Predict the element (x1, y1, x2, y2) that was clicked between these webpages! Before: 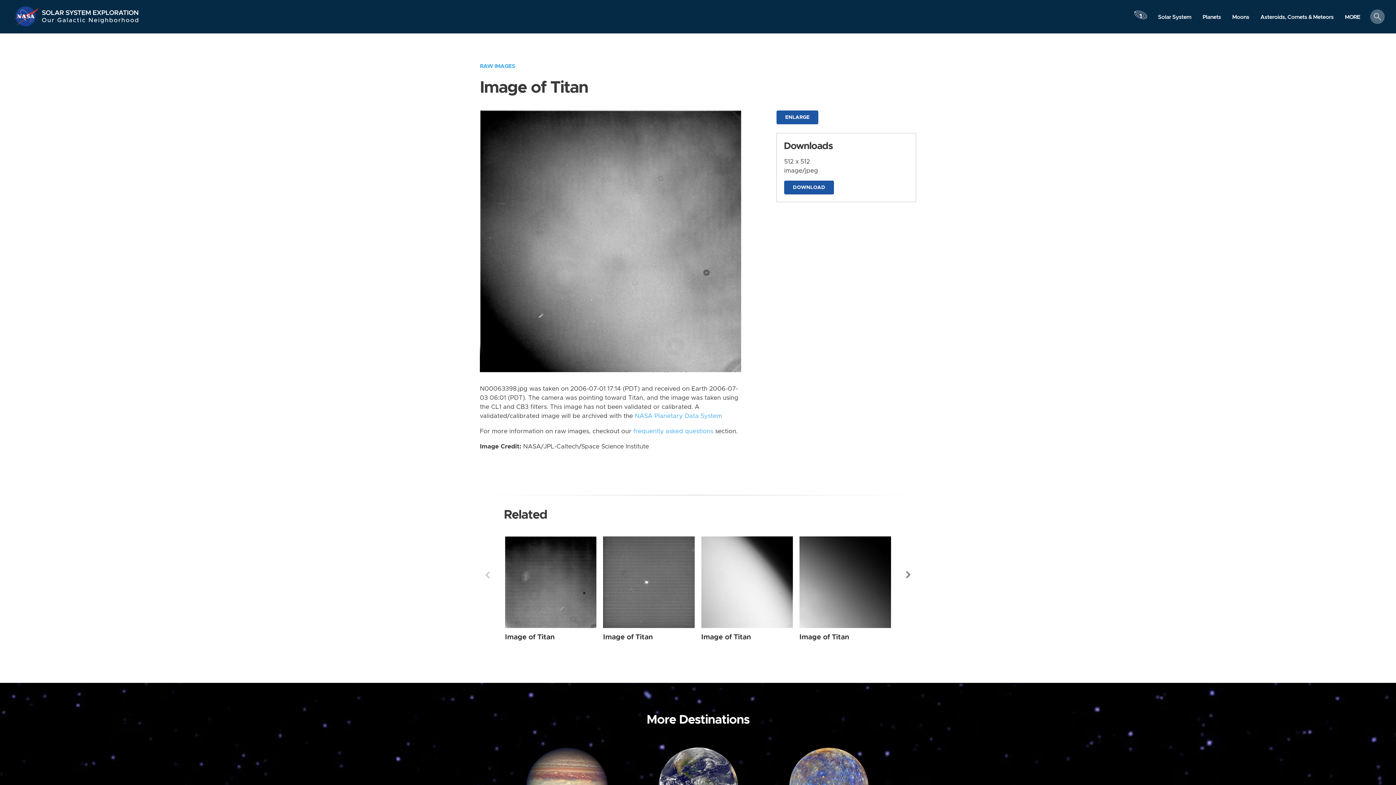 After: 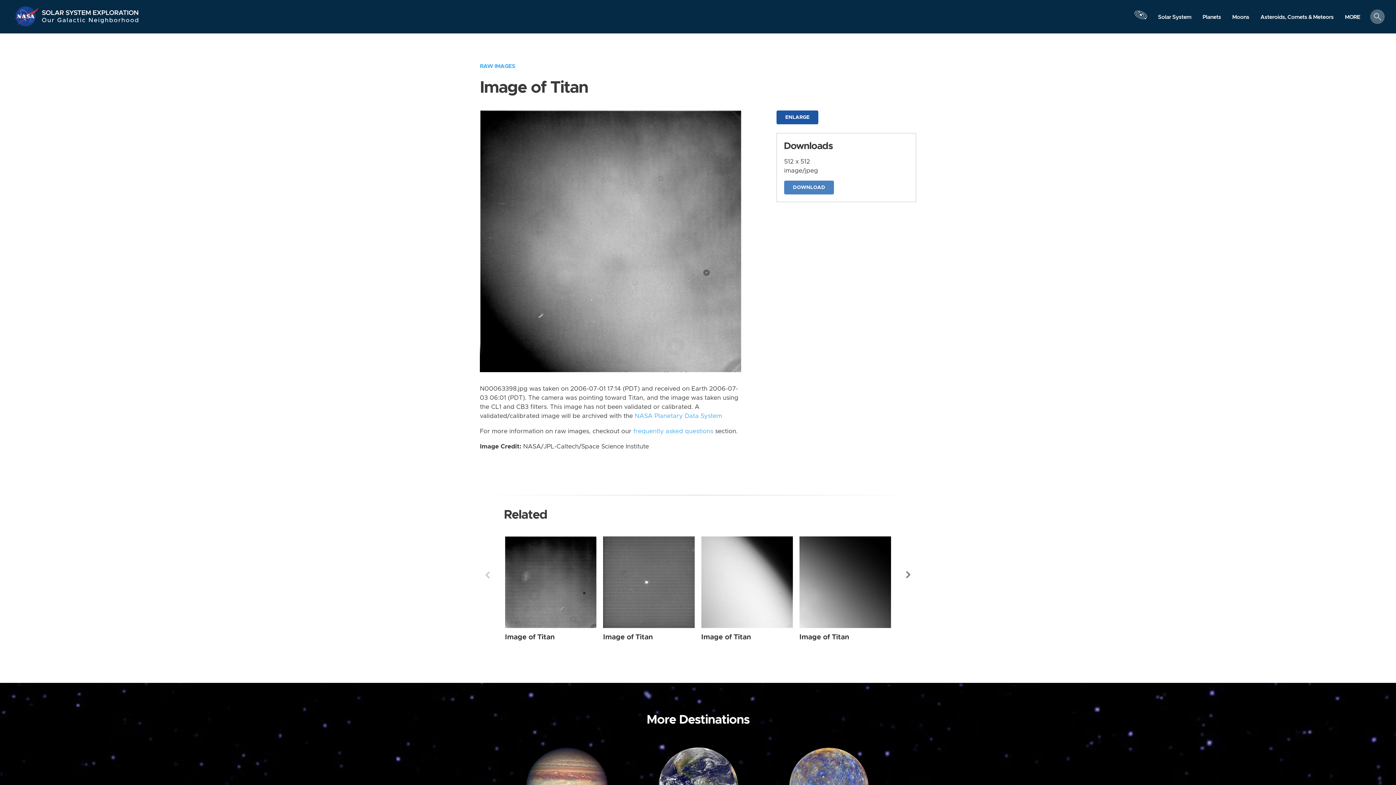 Action: label: DOWNLOAD bbox: (784, 180, 834, 194)